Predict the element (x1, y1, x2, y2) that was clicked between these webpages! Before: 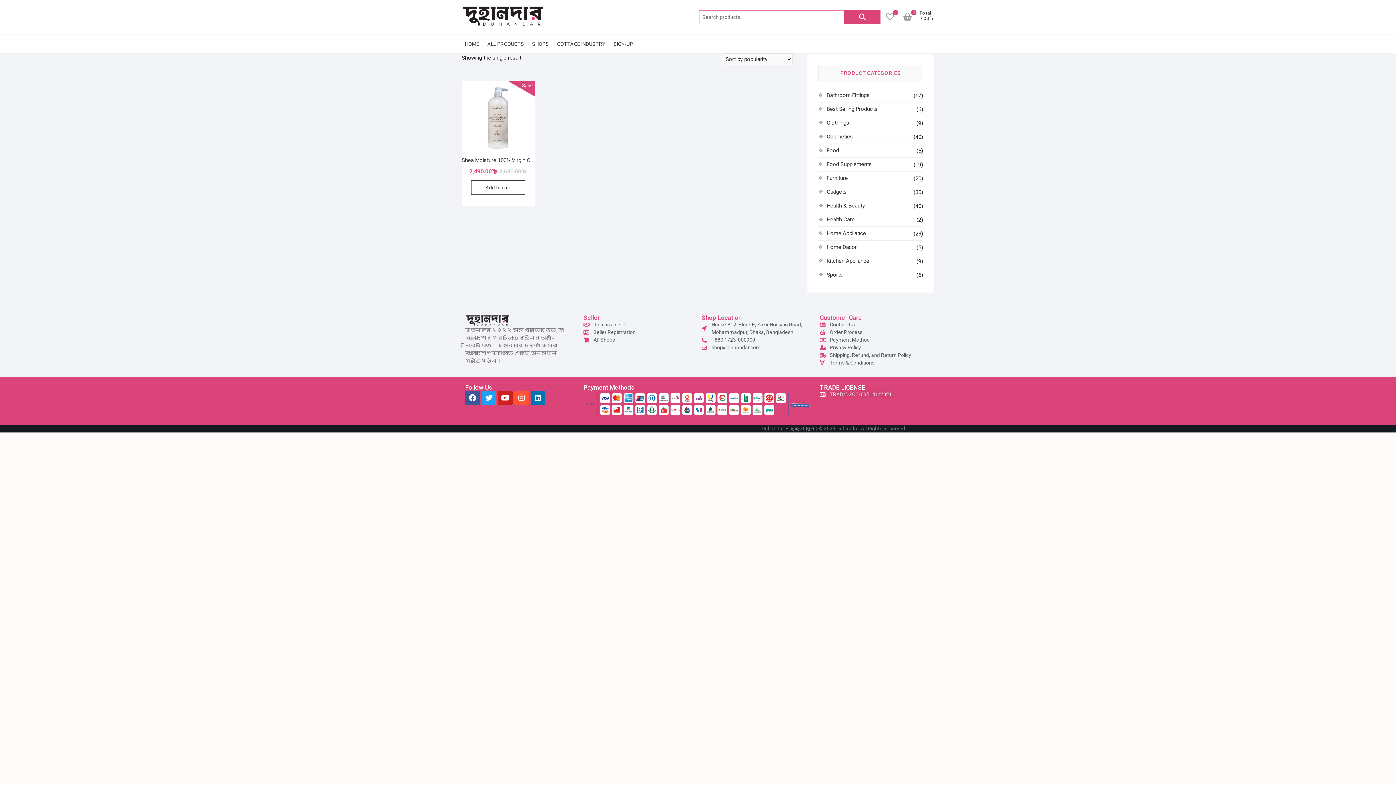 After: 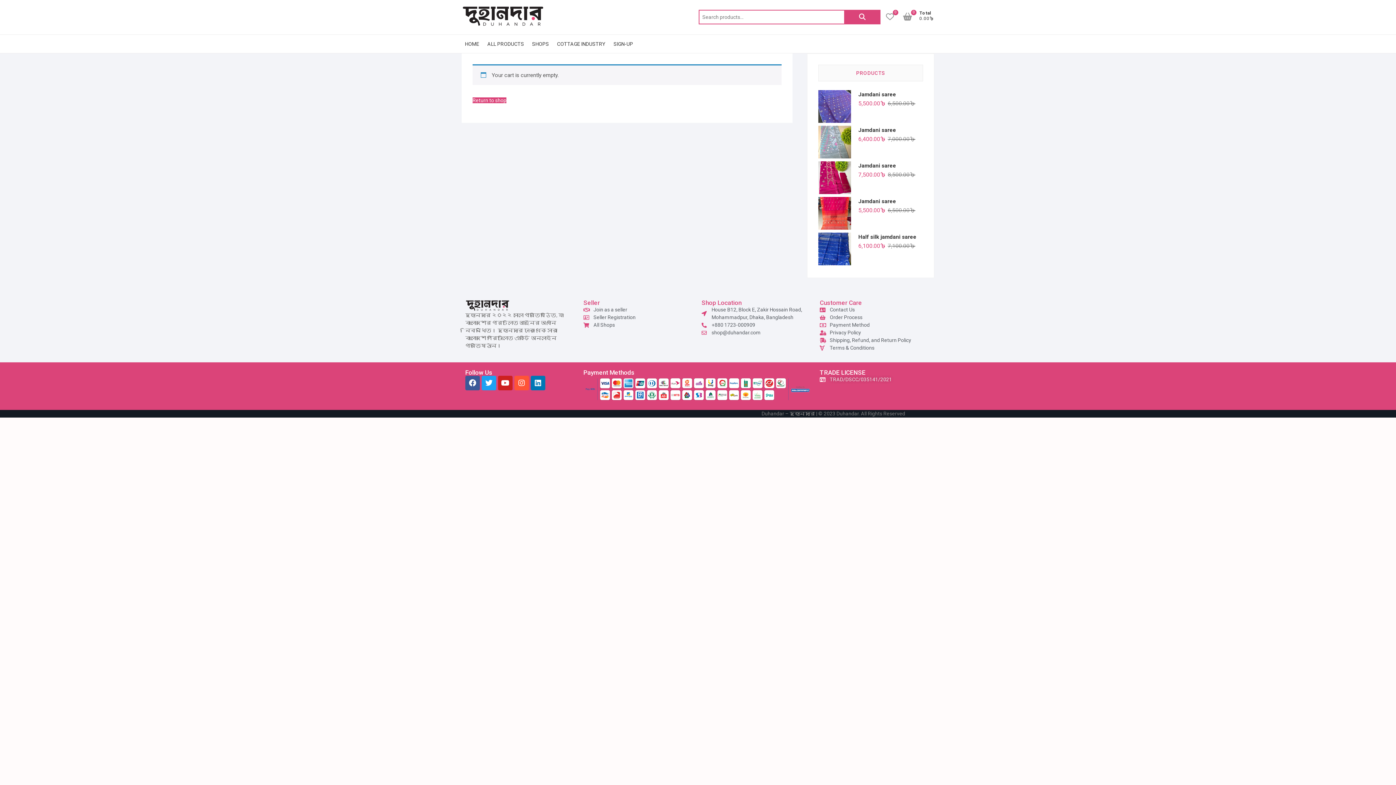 Action: label: 0 bbox: (903, 9, 919, 23)